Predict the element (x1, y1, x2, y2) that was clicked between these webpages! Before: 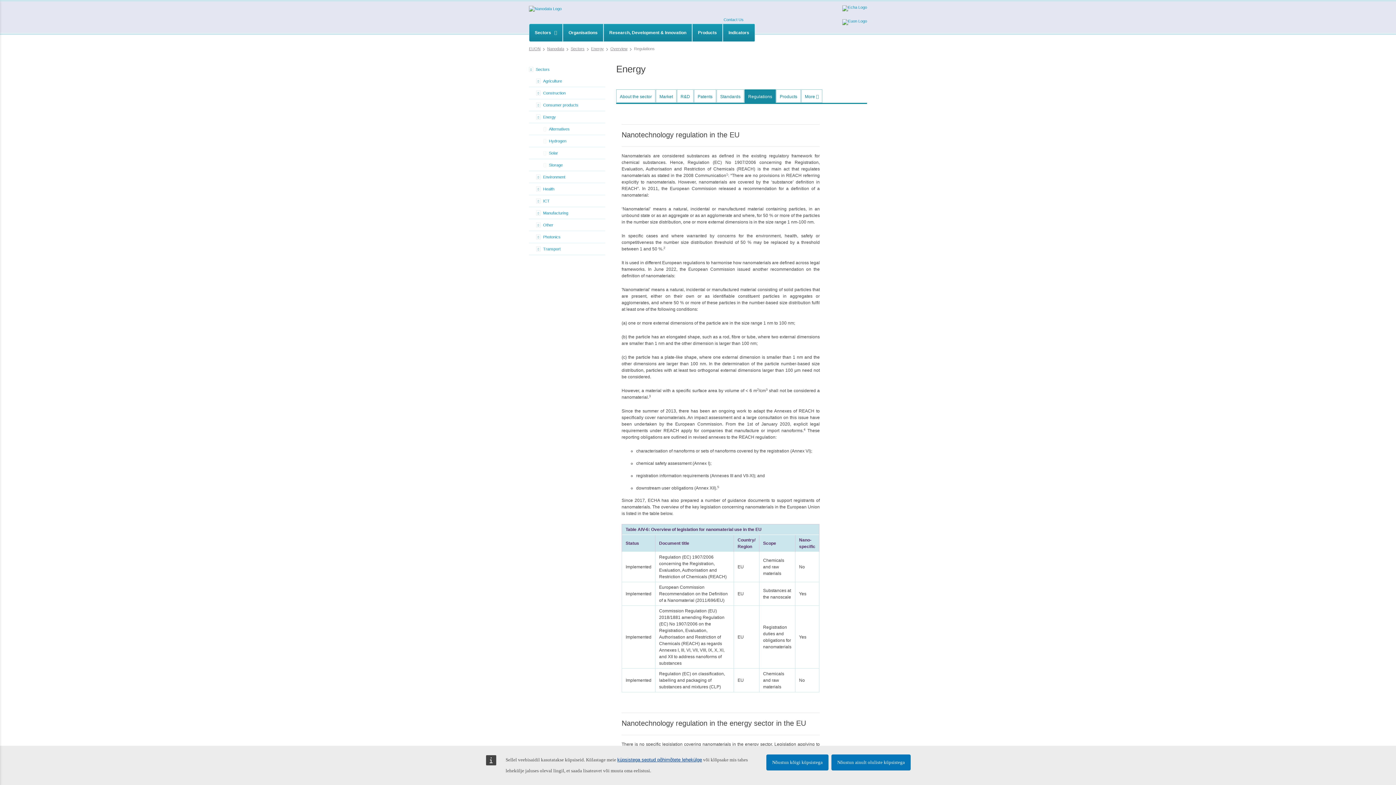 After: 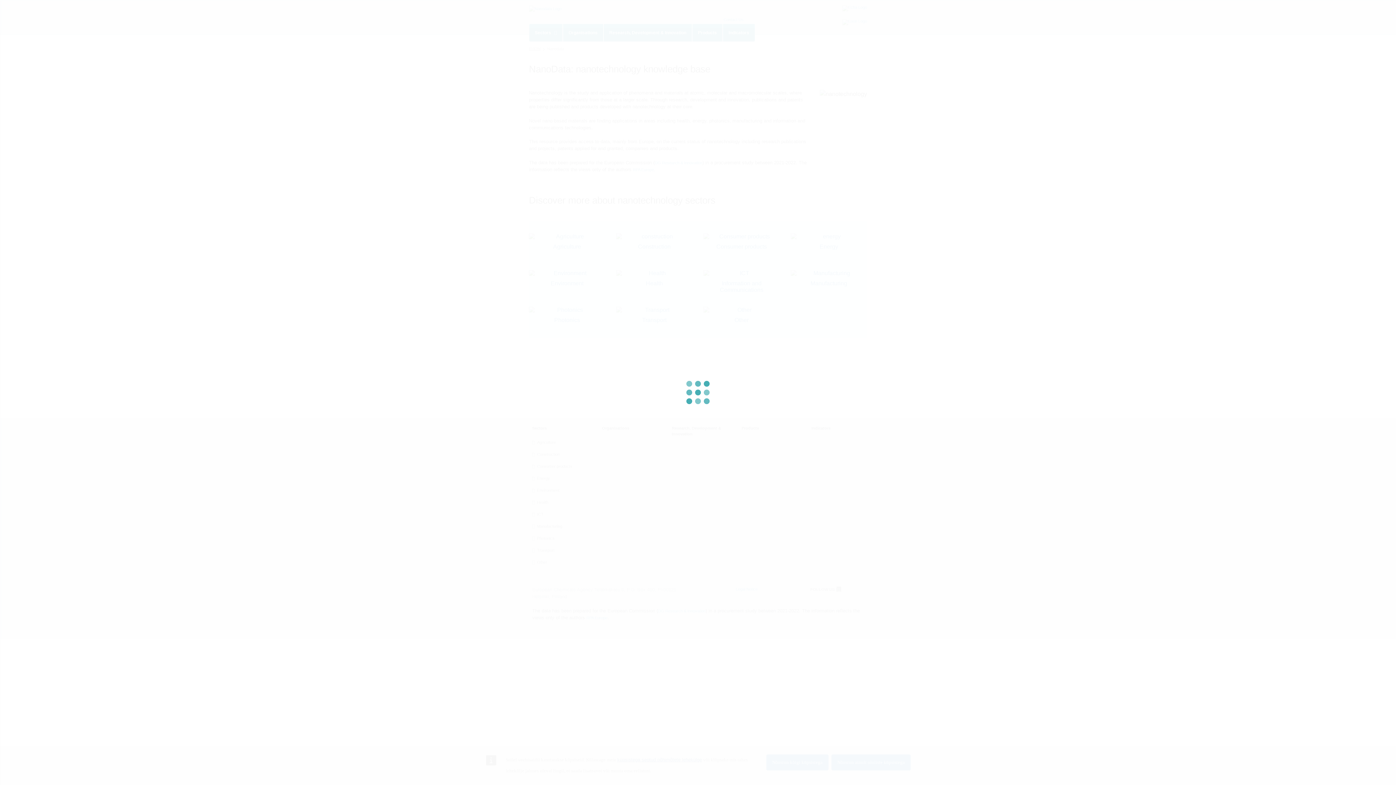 Action: bbox: (529, 5, 561, 11)